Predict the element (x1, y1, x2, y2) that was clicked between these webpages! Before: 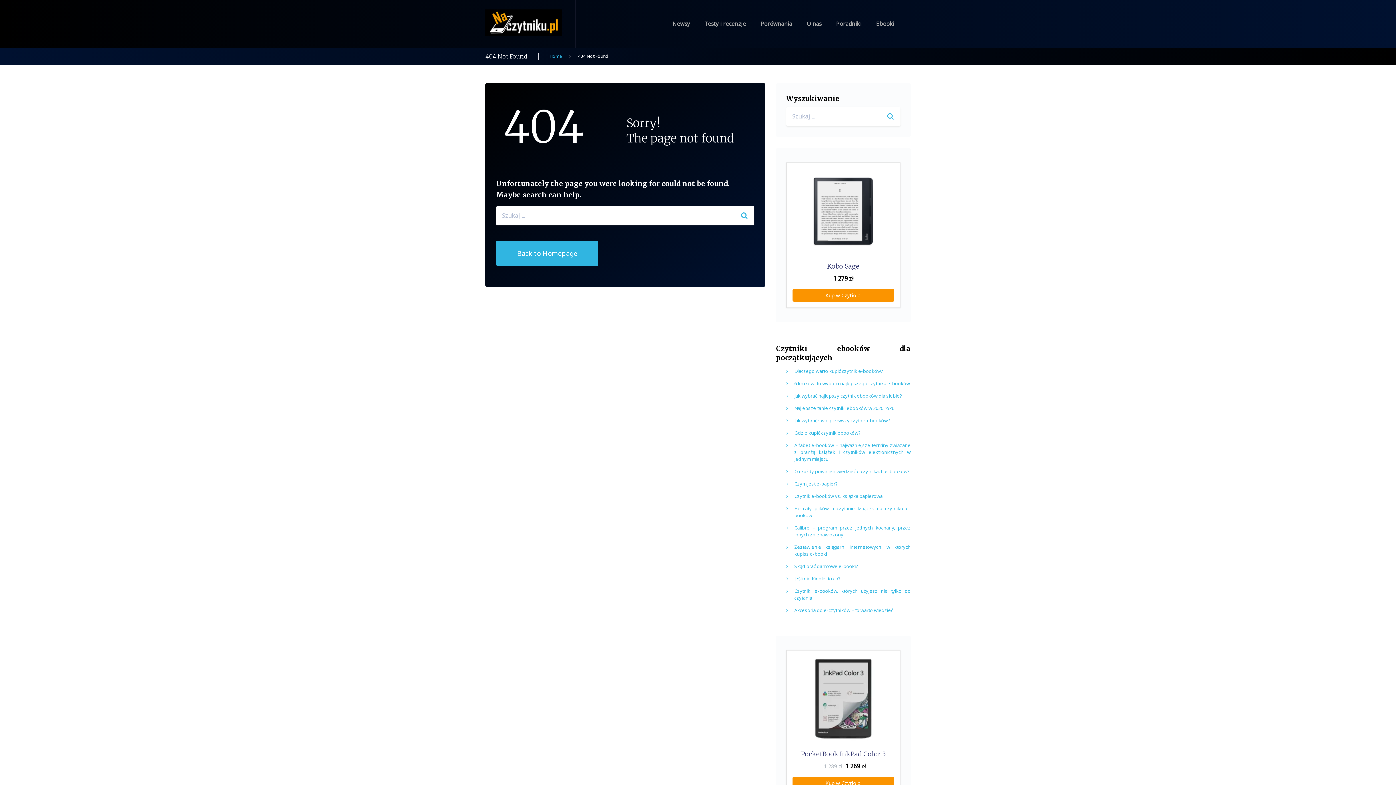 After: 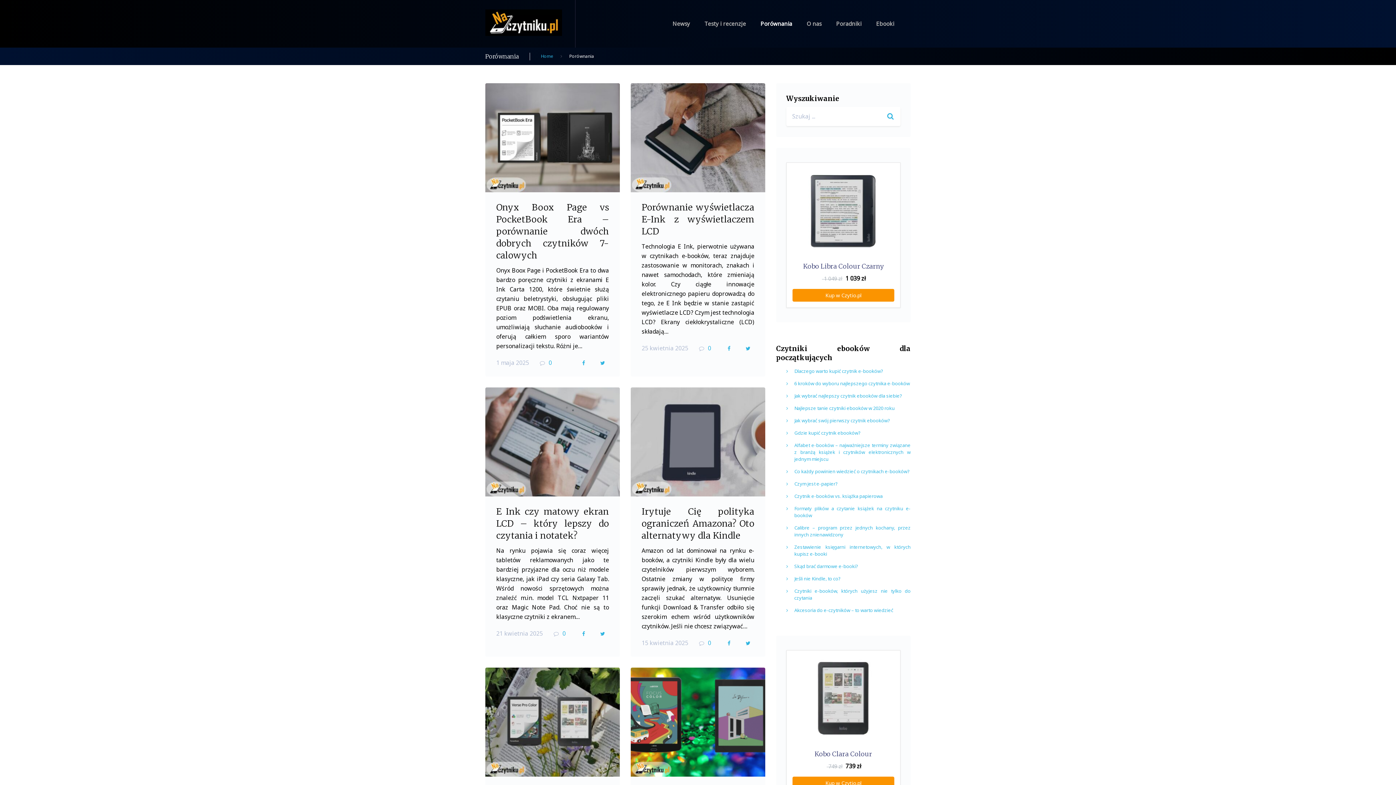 Action: bbox: (760, 17, 792, 30) label: Porównania